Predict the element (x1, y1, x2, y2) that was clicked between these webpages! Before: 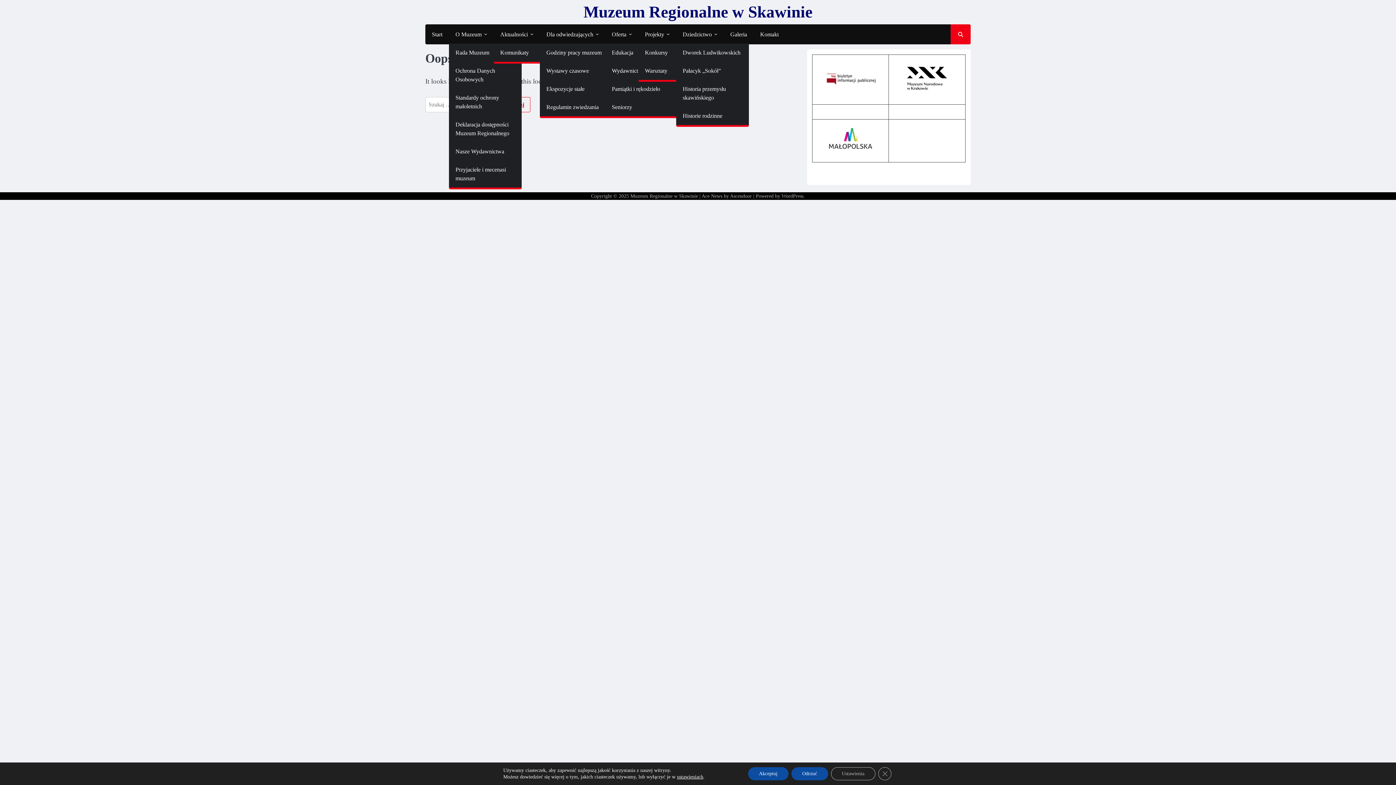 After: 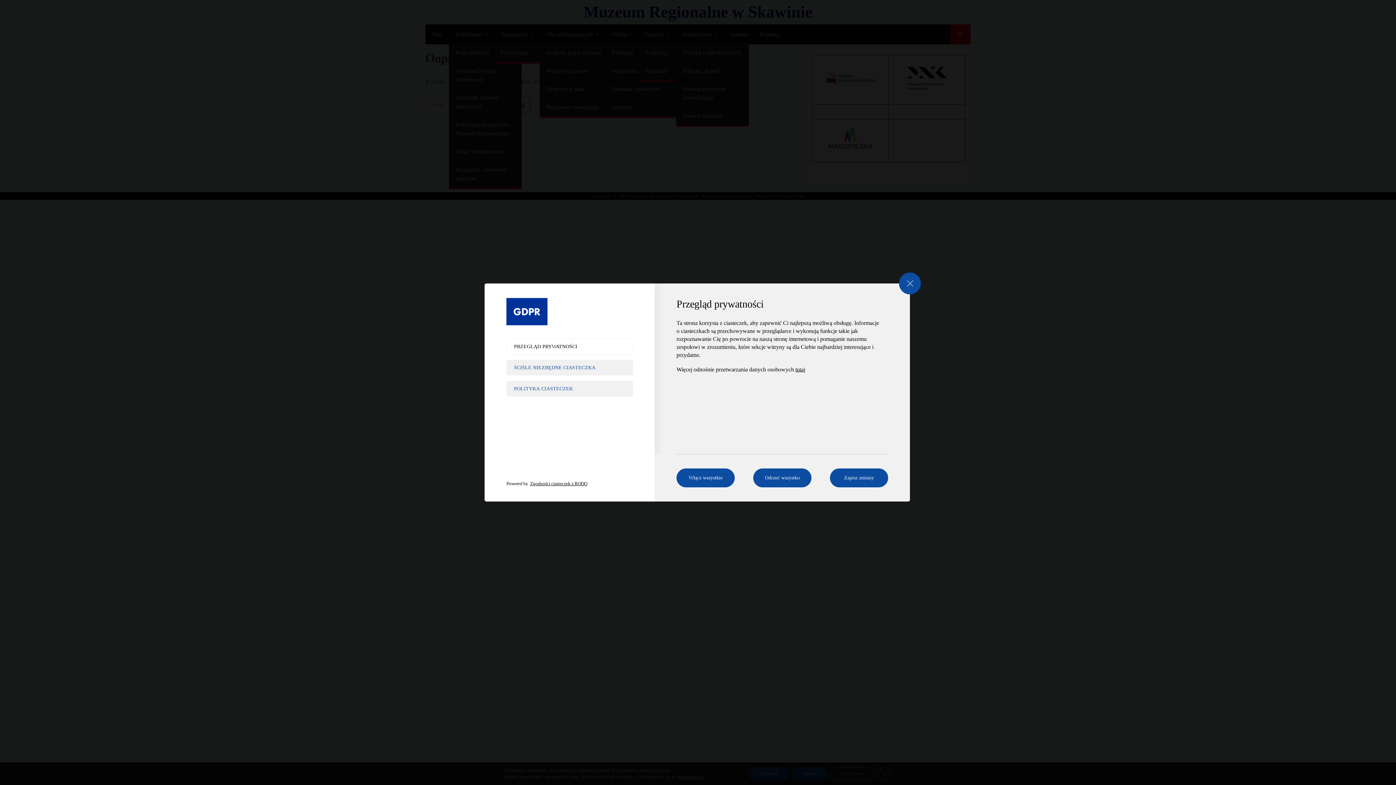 Action: label: ustawieniach bbox: (677, 774, 703, 780)